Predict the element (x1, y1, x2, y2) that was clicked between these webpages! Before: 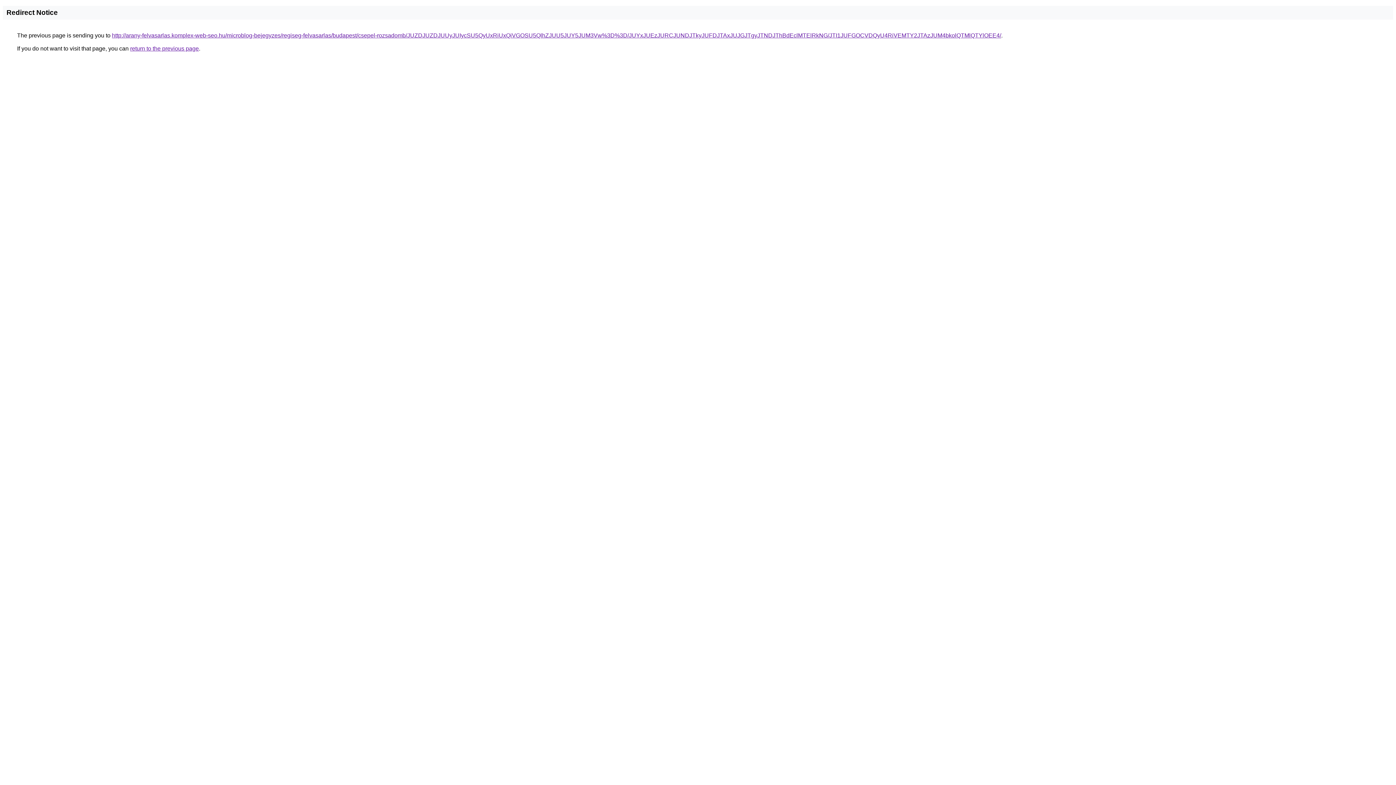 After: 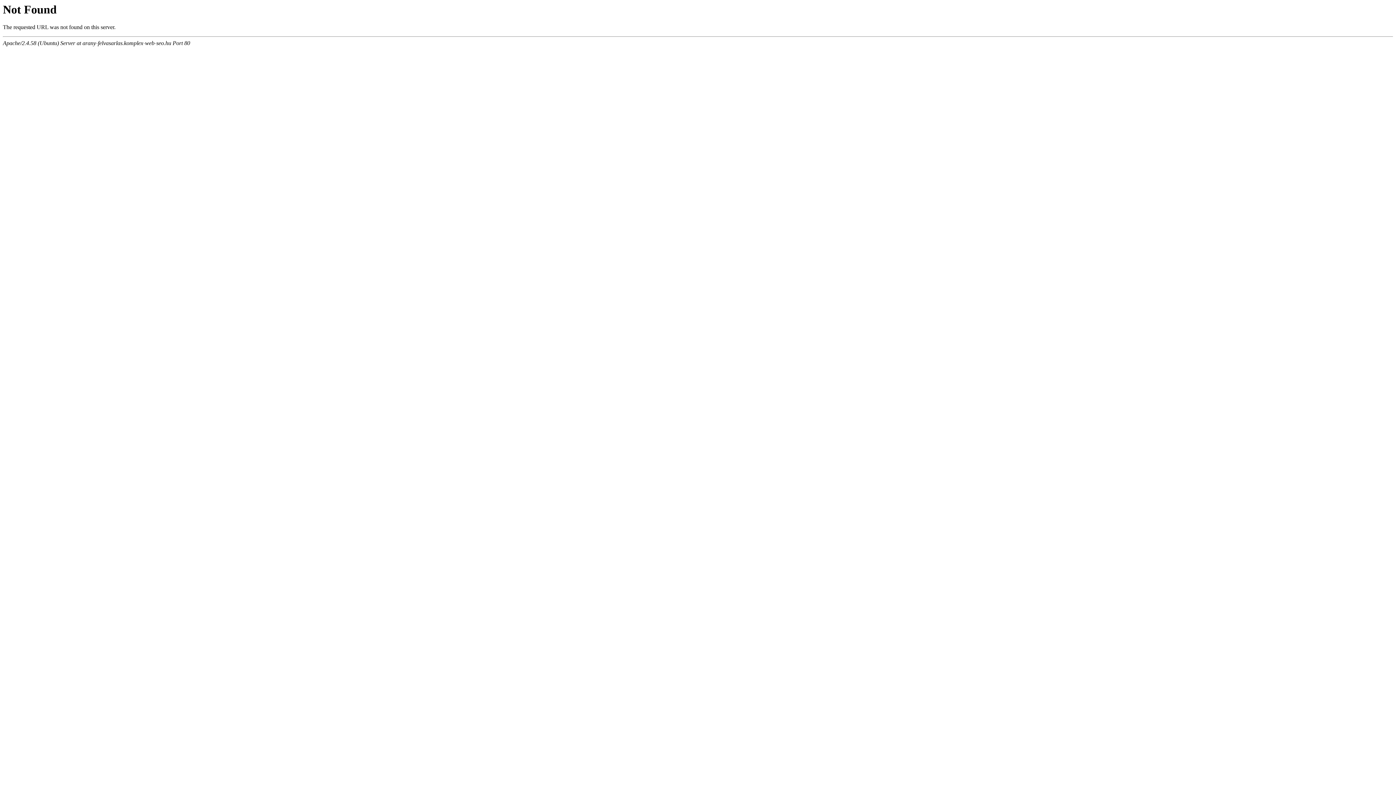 Action: label: http://arany-felvasarlas.komplex-web-seo.hu/microblog-bejegyzes/regiseg-felvasarlas/budapest/csepel-rozsadomb/JUZDJUZDJUUyJUIycSU5QyUxRiUxQiVGOSU5QlhZJUU5JUY5JUM3Vw%3D%3D/JUYxJUEzJURCJUNDJTkyJUFDJTAxJUJGJTgyJTNDJThBdEclMTElRkNG/JTI1JUFGOCVDQyU4RiVEMTY2JTAzJUM4bkolQTMlQTYlOEE4/ bbox: (112, 32, 1001, 38)